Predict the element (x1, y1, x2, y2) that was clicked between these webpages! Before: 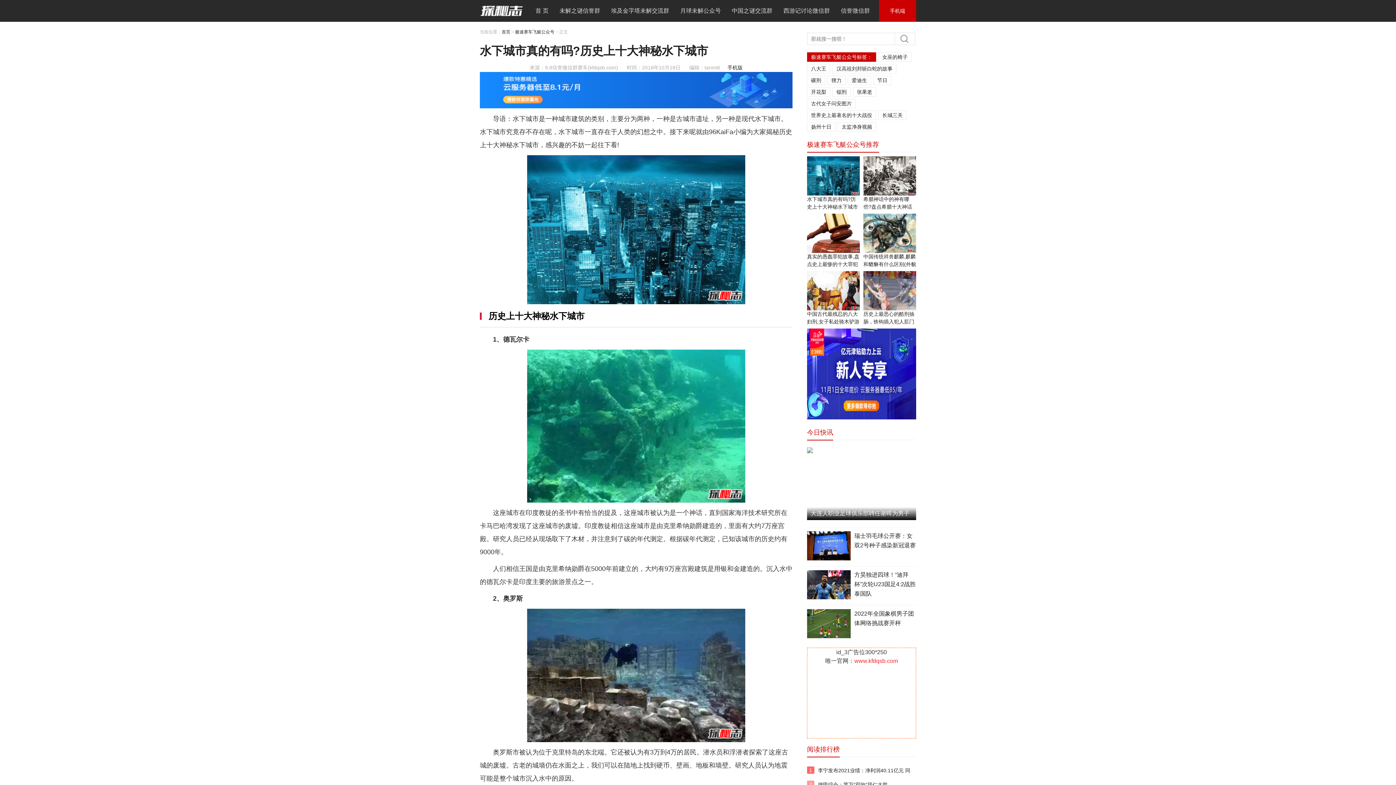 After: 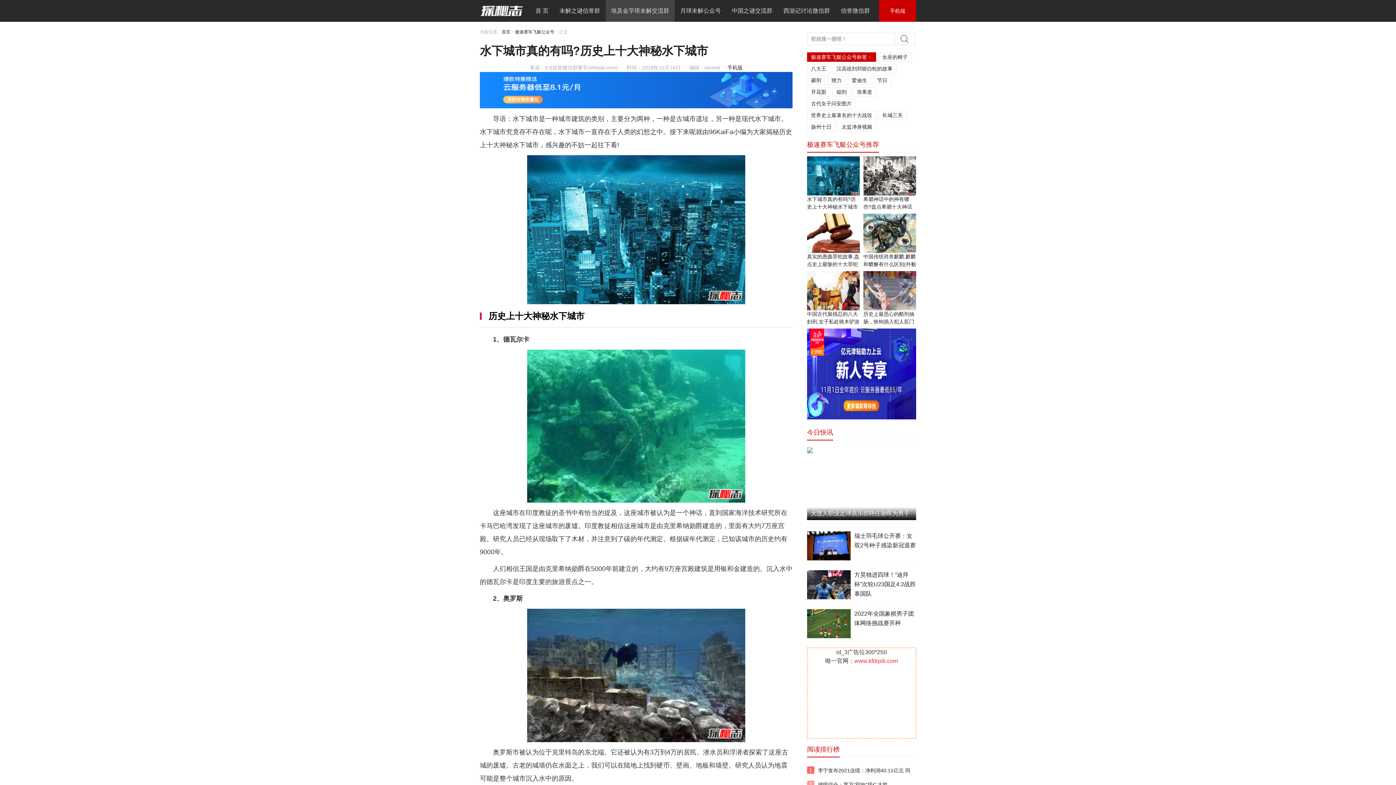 Action: bbox: (605, 0, 674, 21) label: 埃及金字塔未解交流群